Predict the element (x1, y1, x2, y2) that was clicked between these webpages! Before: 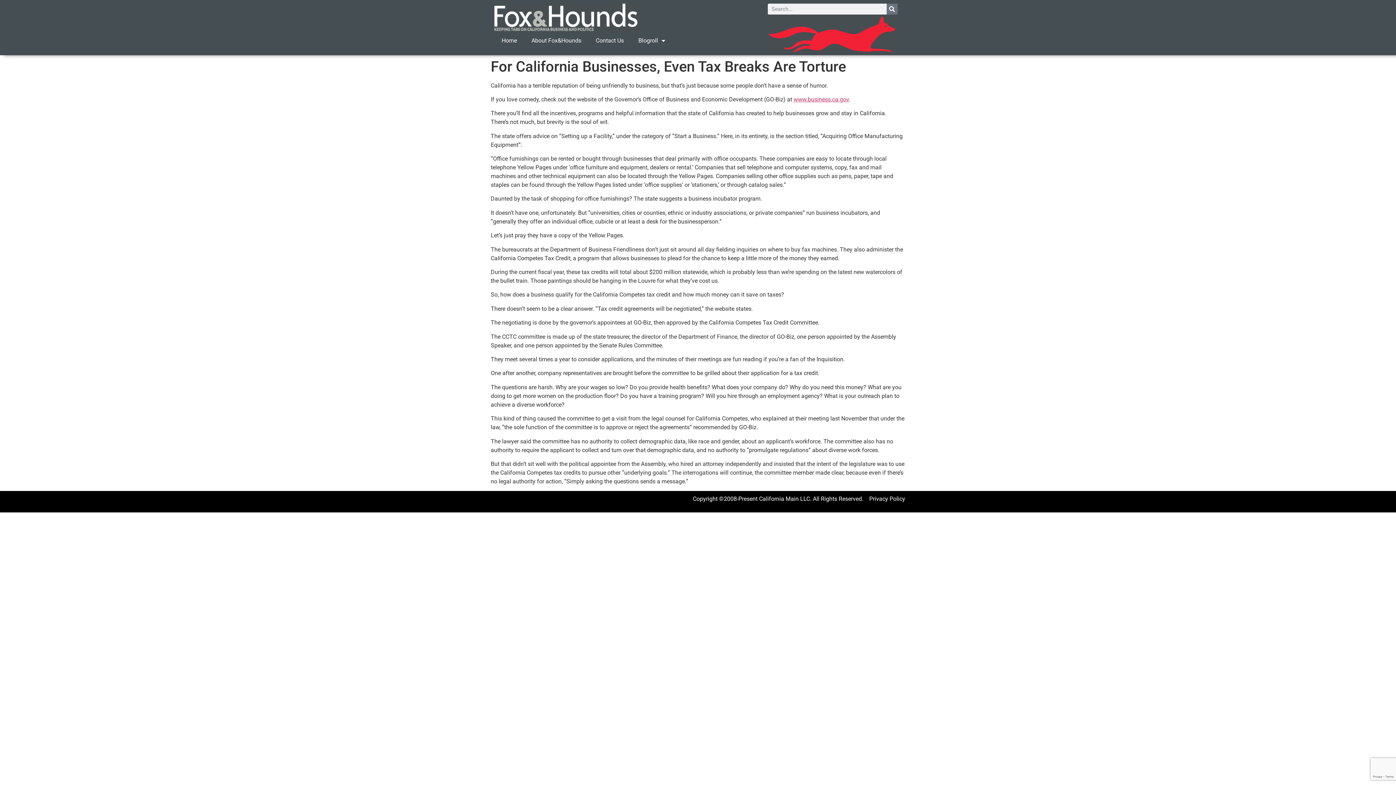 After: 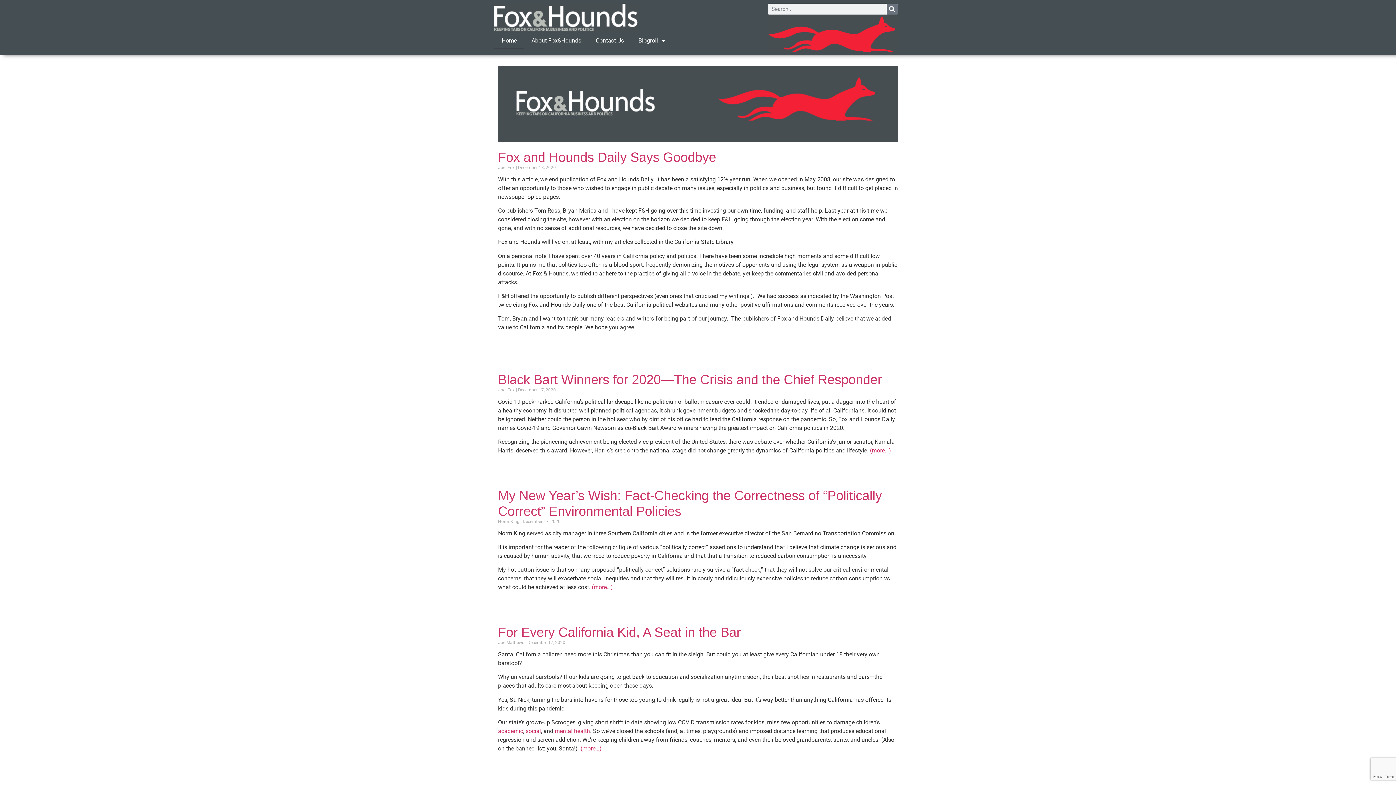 Action: bbox: (494, 32, 524, 49) label: Home